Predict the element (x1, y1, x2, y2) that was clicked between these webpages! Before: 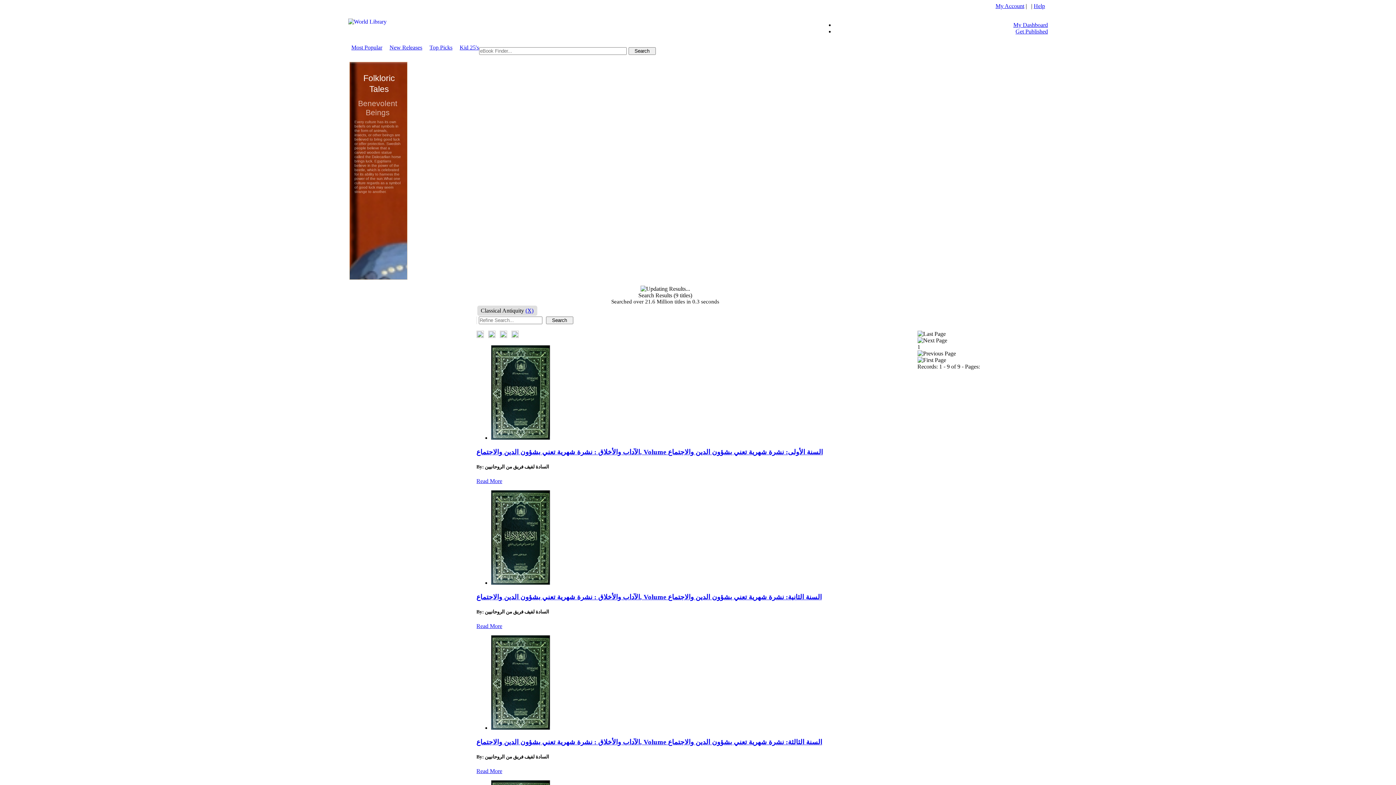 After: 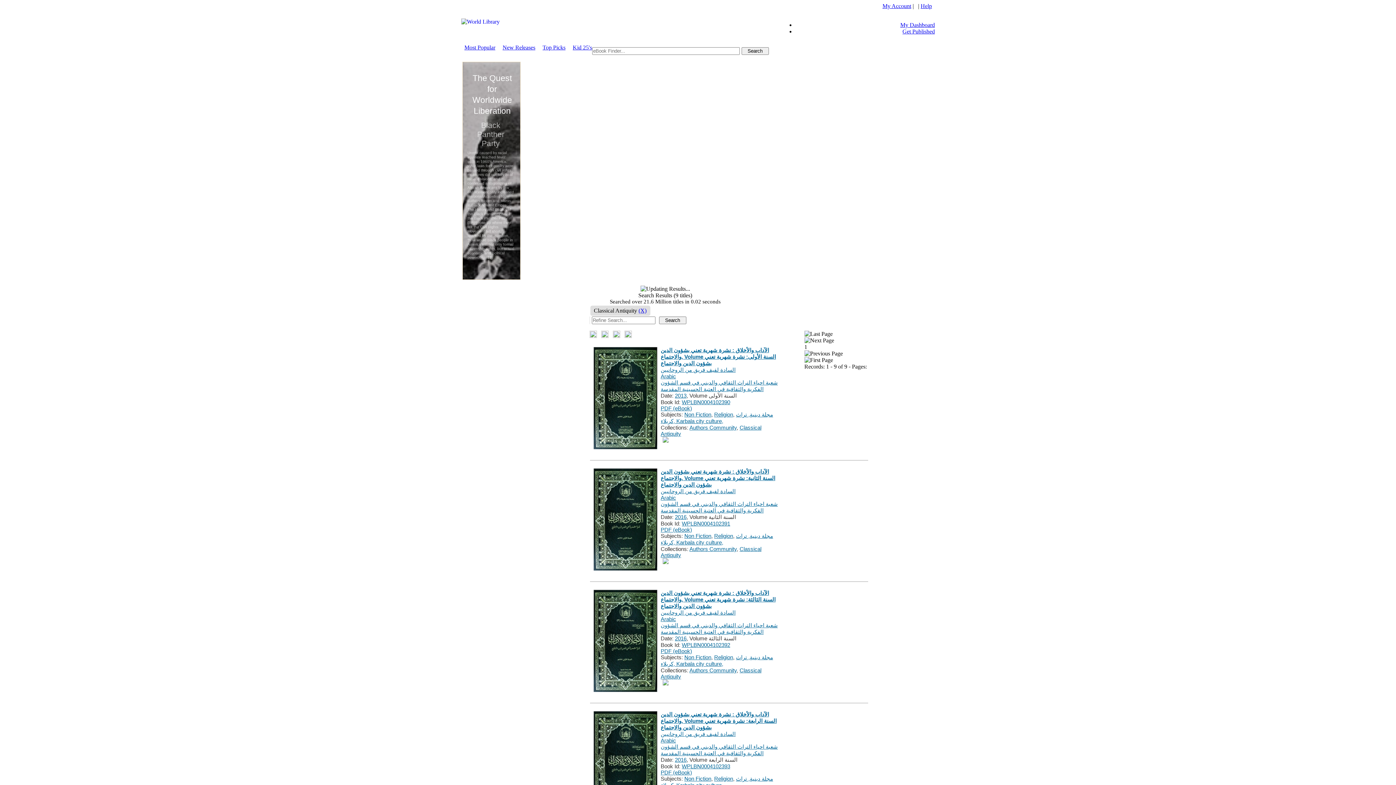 Action: bbox: (488, 333, 495, 339)